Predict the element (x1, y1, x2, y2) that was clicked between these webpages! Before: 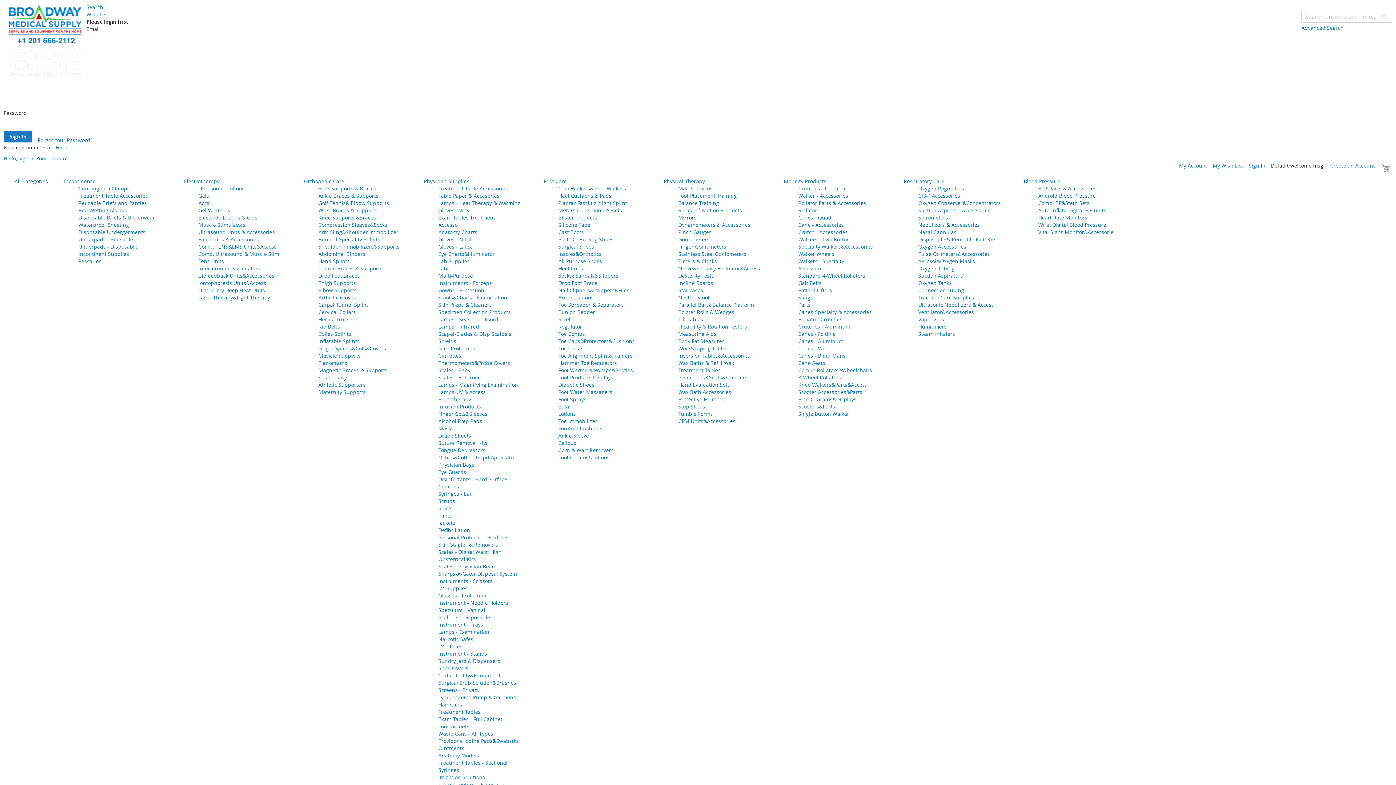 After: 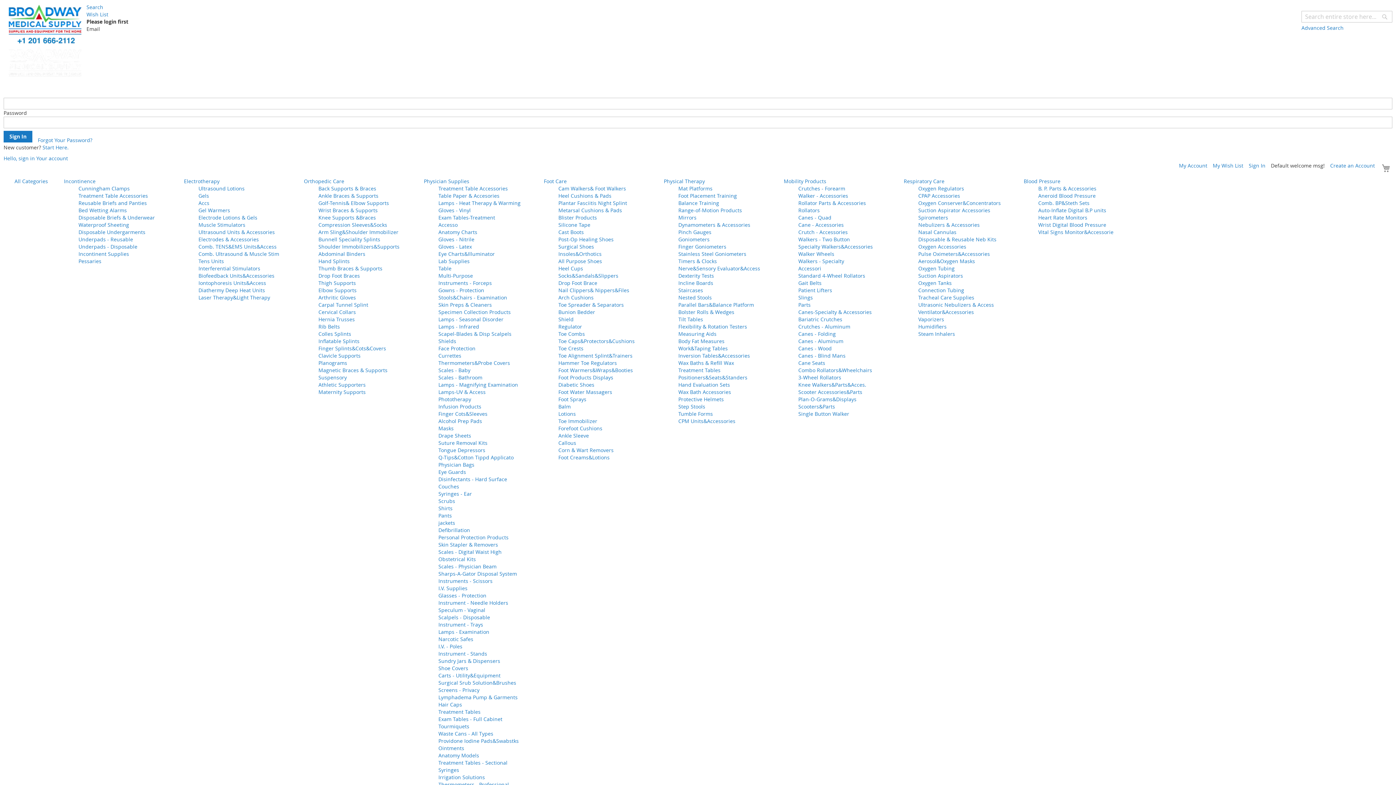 Action: label: Toe Immobilizer bbox: (558, 417, 597, 424)